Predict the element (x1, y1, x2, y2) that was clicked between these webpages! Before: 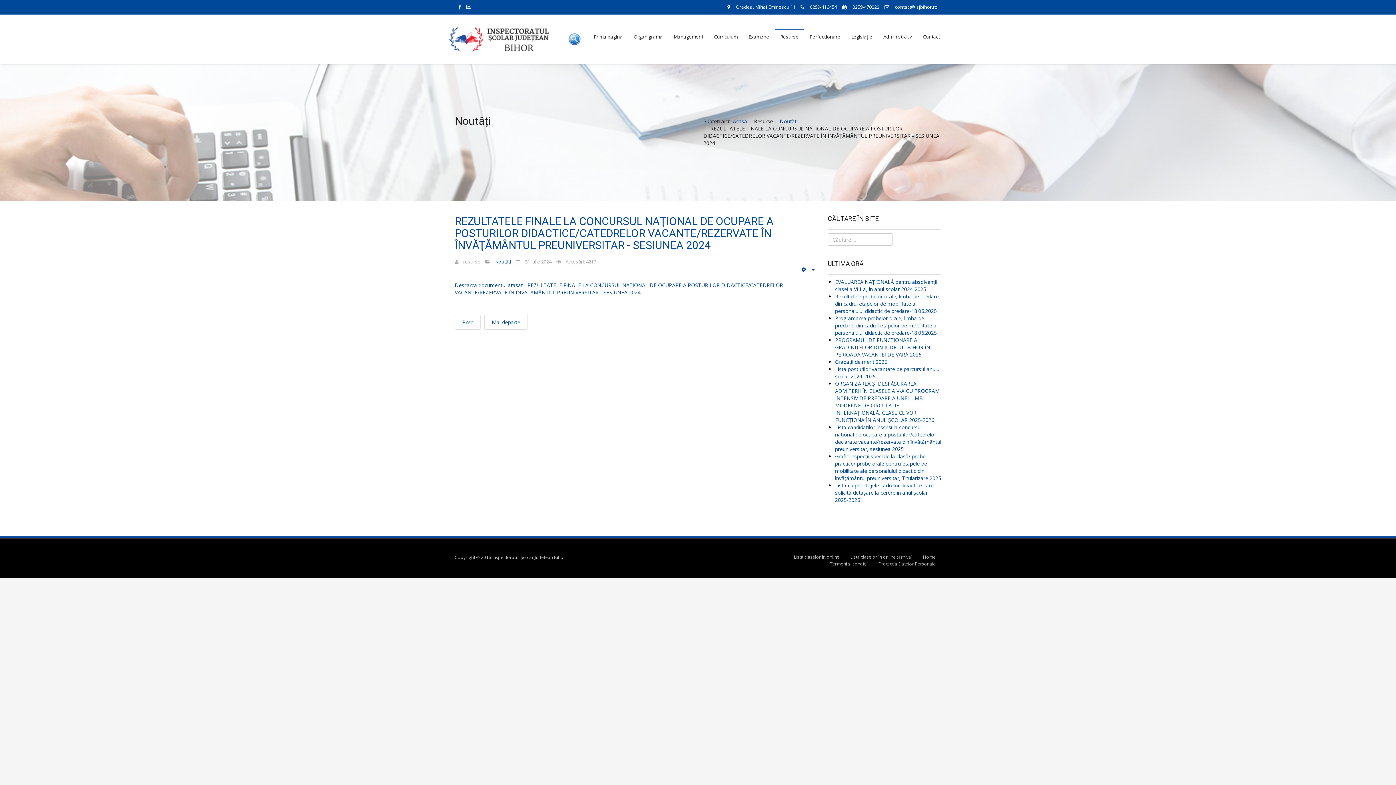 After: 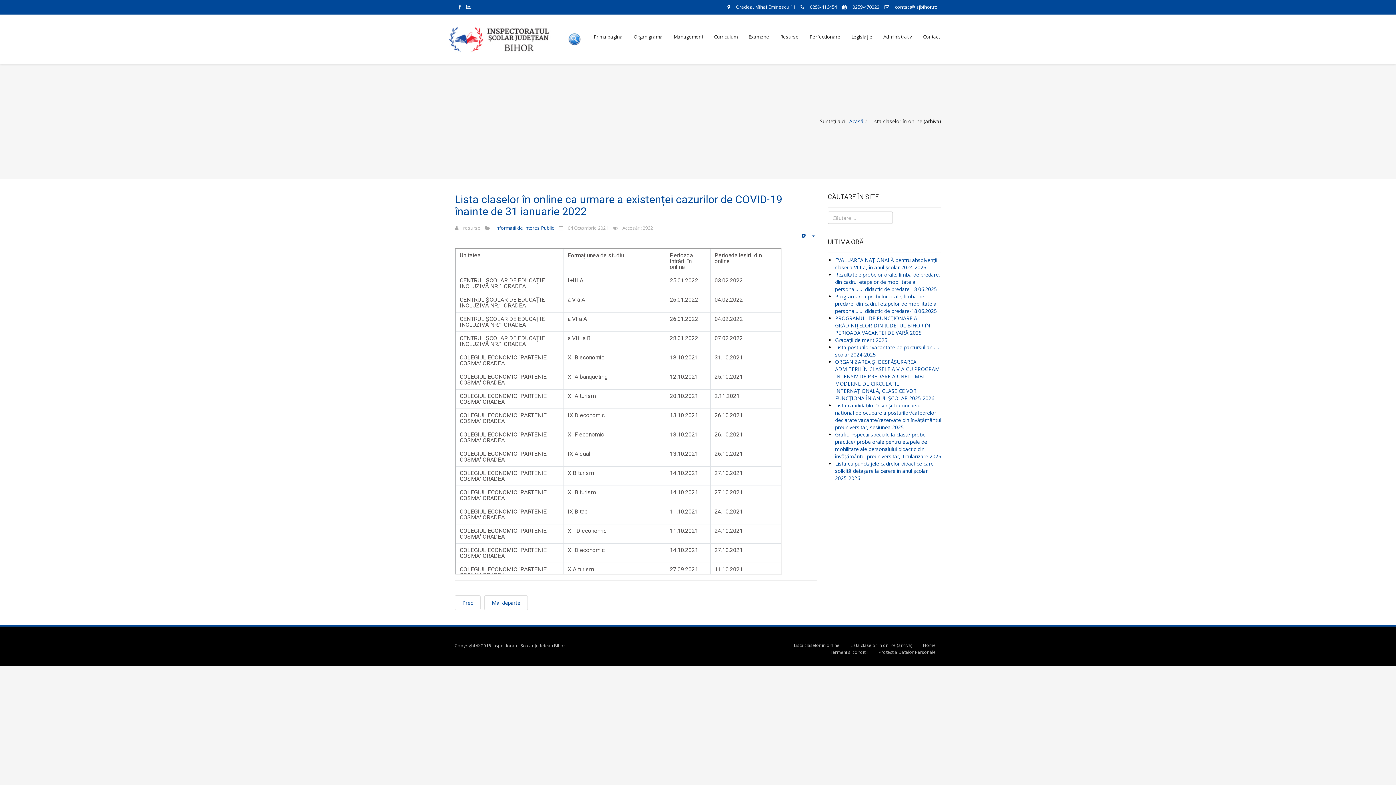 Action: bbox: (845, 554, 917, 560) label: Lista claselor în online (arhiva)